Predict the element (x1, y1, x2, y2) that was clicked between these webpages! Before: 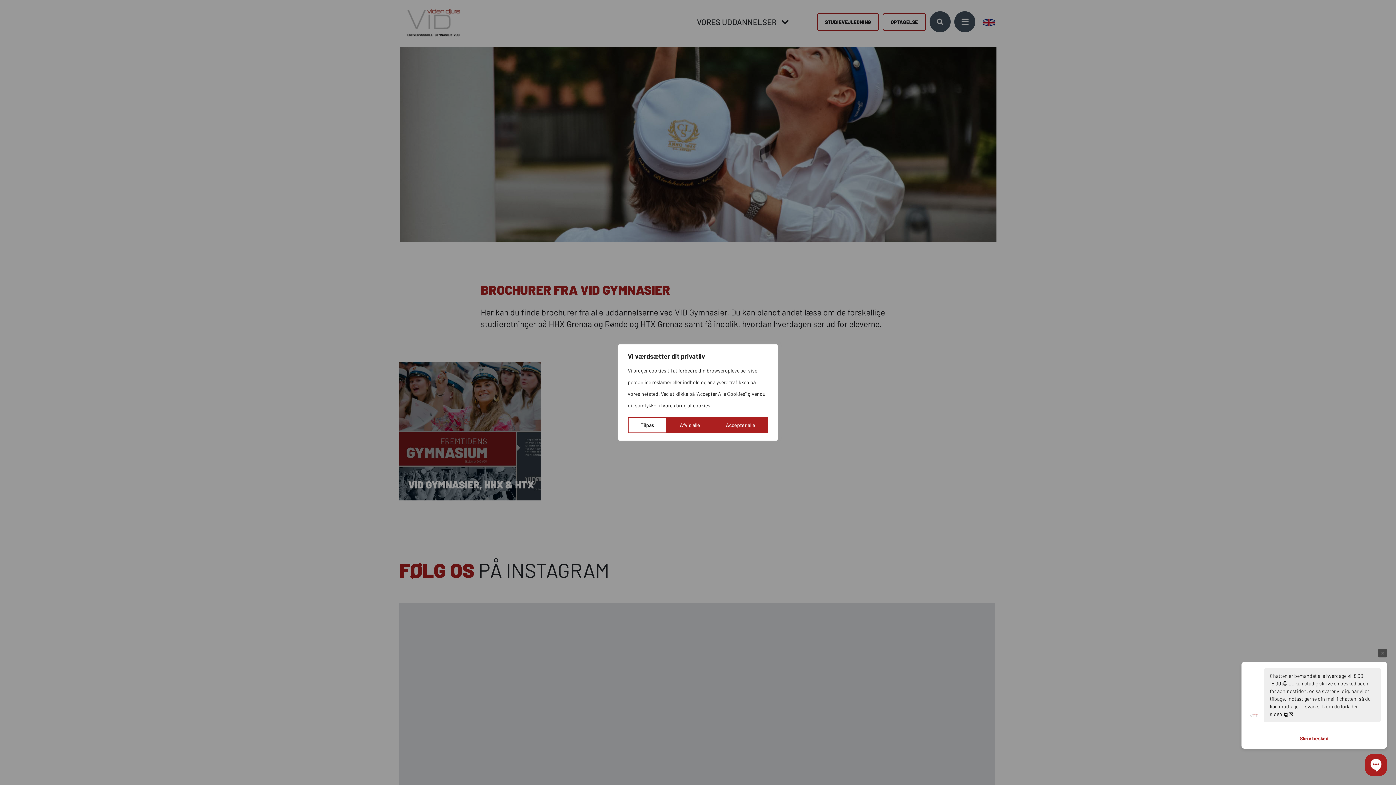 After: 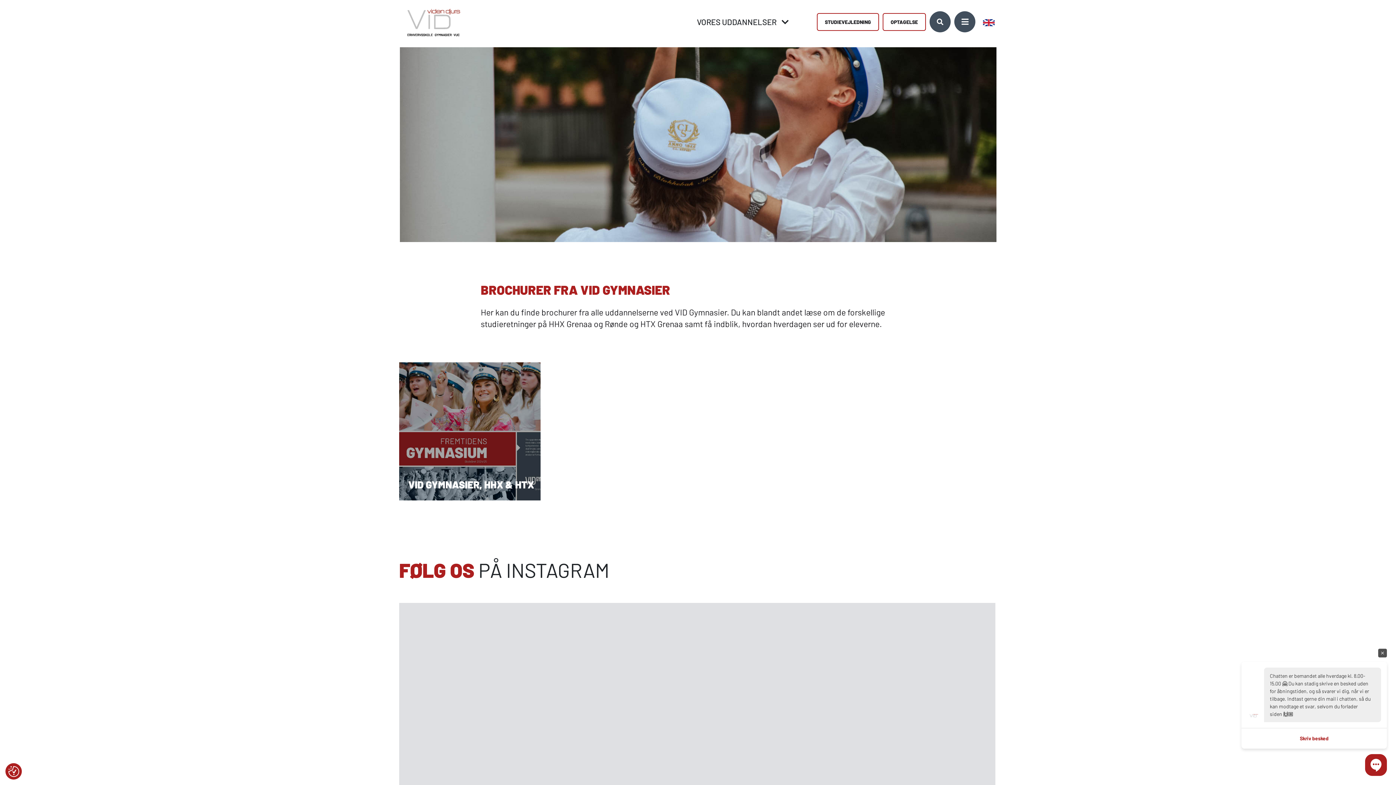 Action: bbox: (713, 417, 768, 433) label: Accepter alle